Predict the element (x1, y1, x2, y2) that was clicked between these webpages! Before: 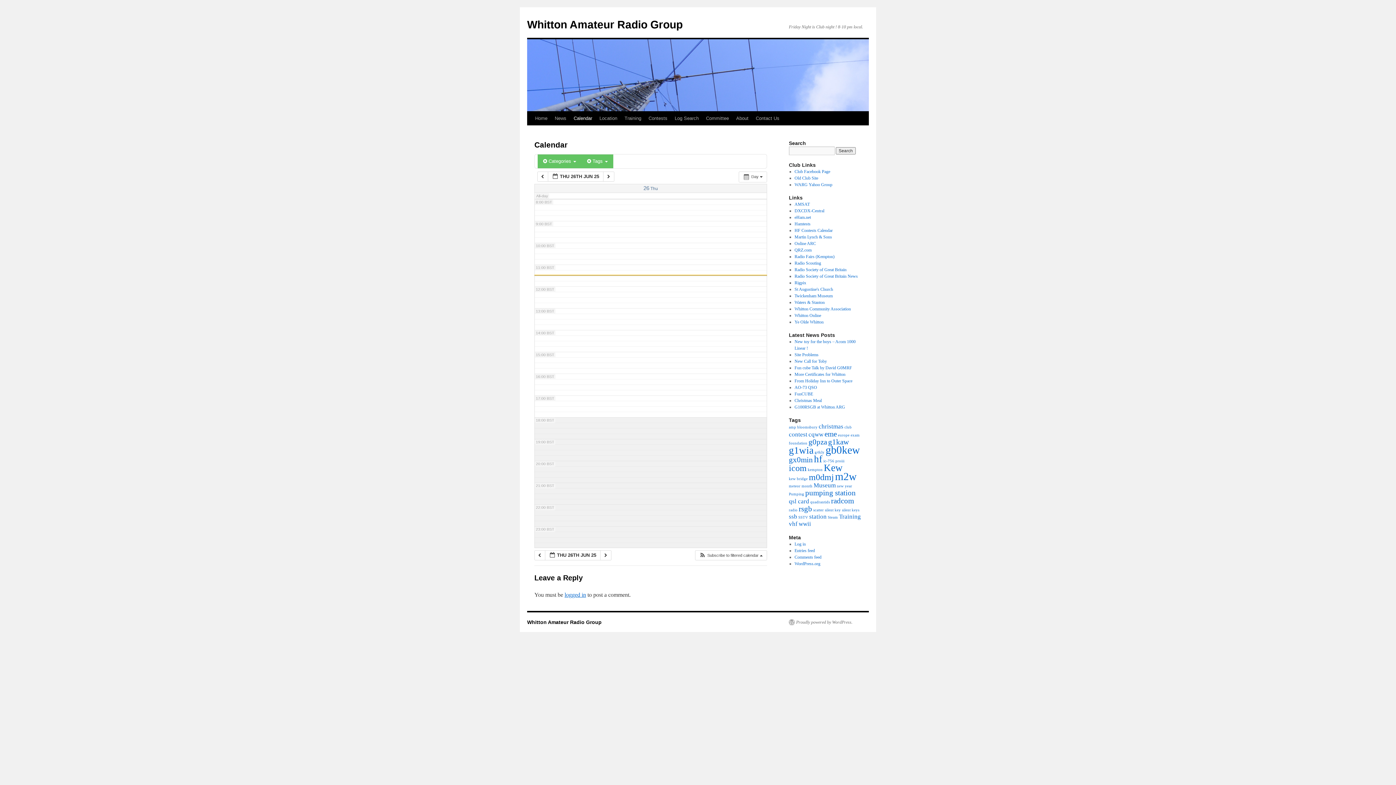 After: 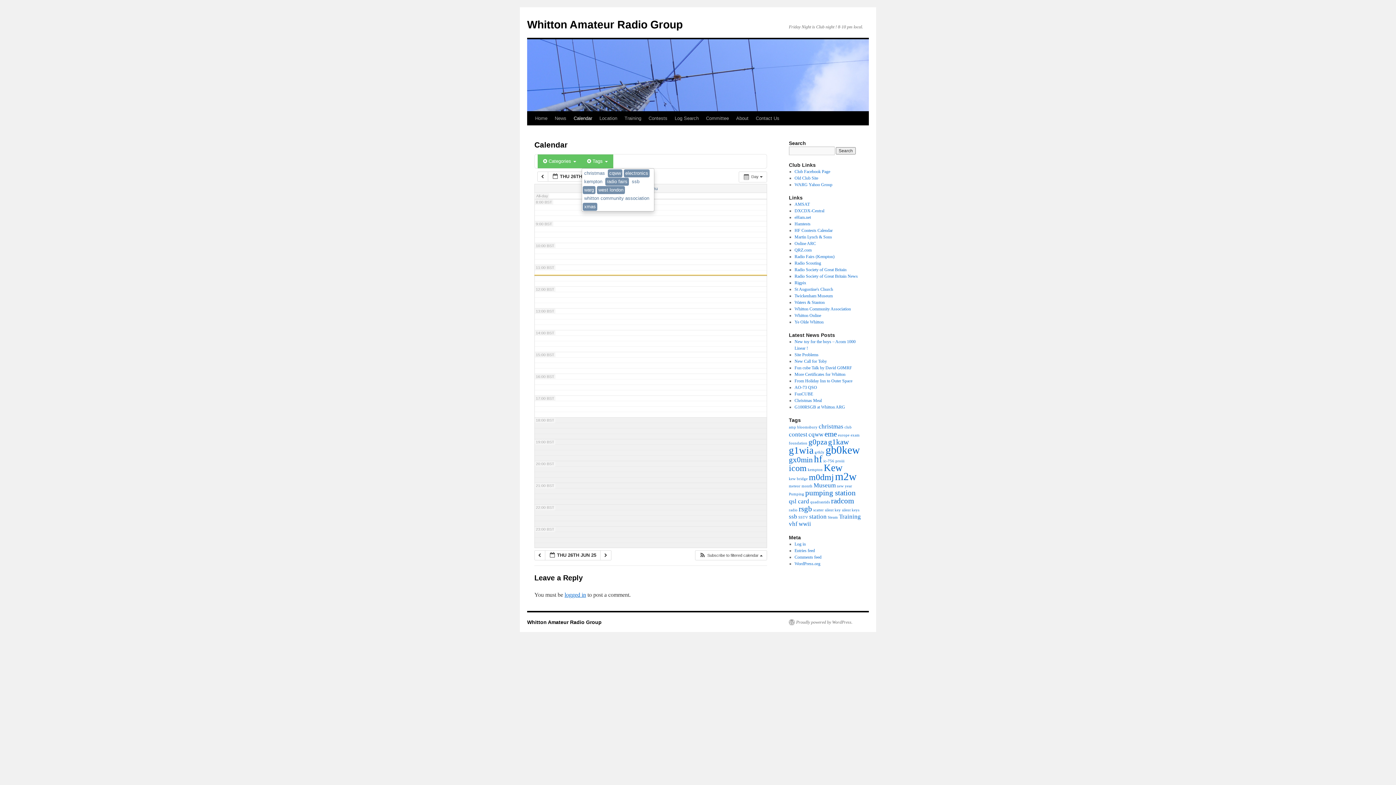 Action: bbox: (581, 154, 613, 168) label:  Tags 